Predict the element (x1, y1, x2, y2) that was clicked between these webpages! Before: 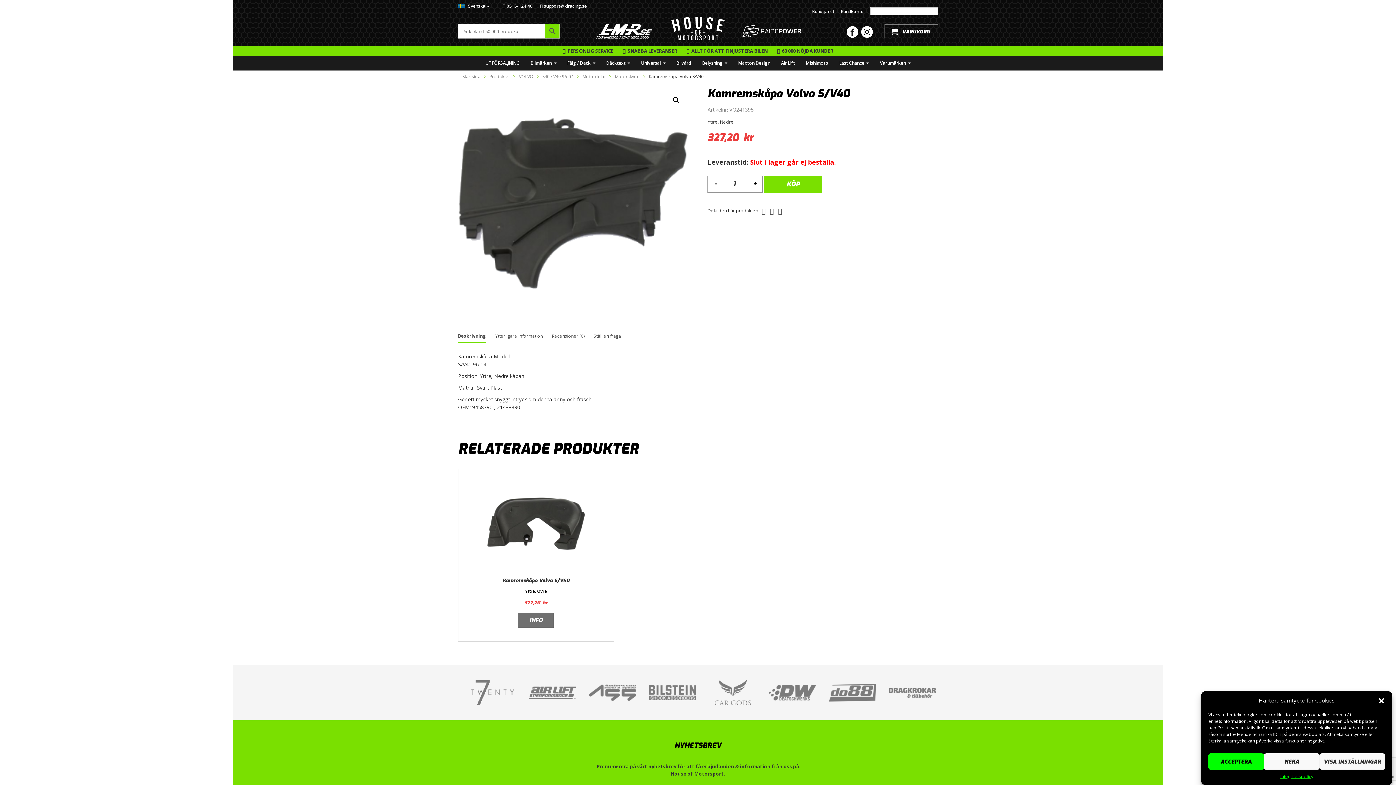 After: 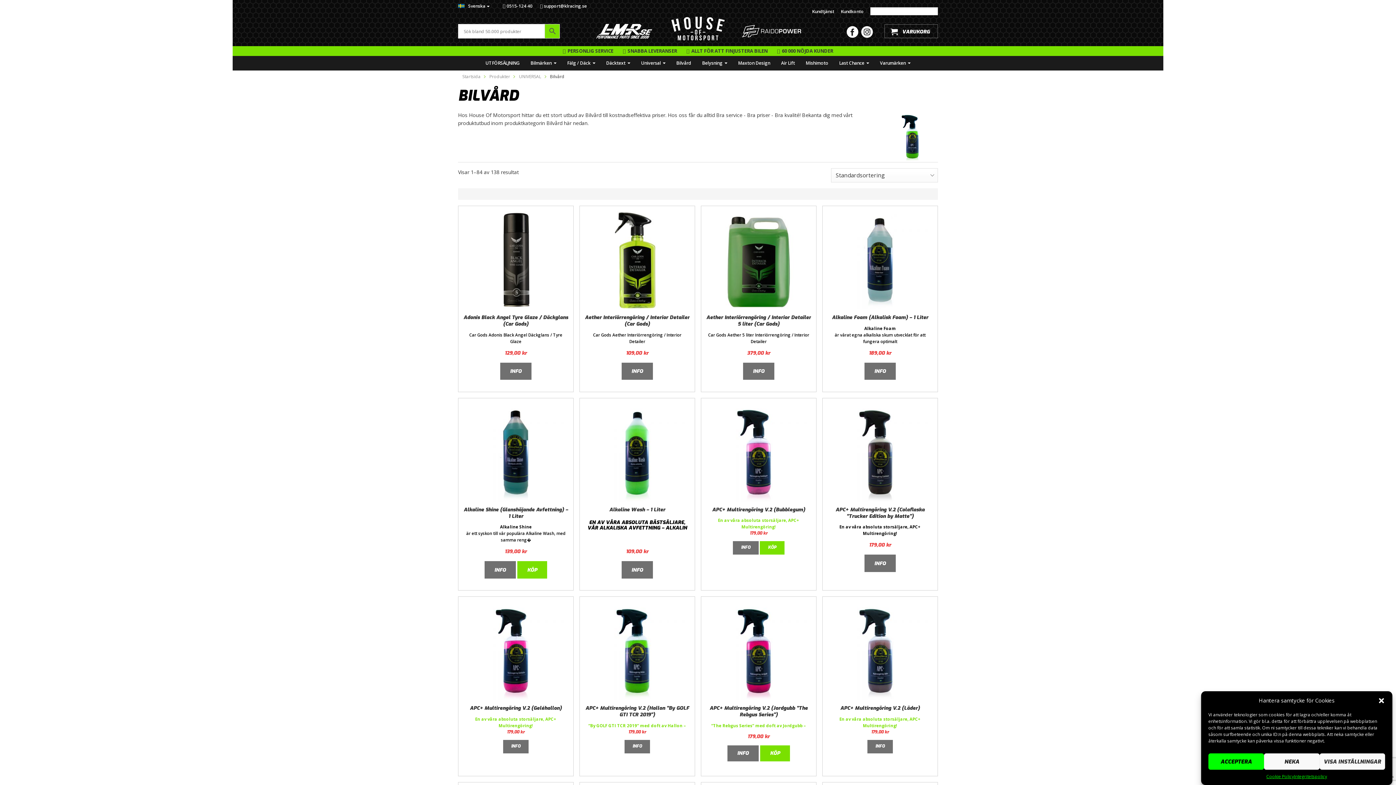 Action: label: Bilvård bbox: (671, 55, 696, 70)